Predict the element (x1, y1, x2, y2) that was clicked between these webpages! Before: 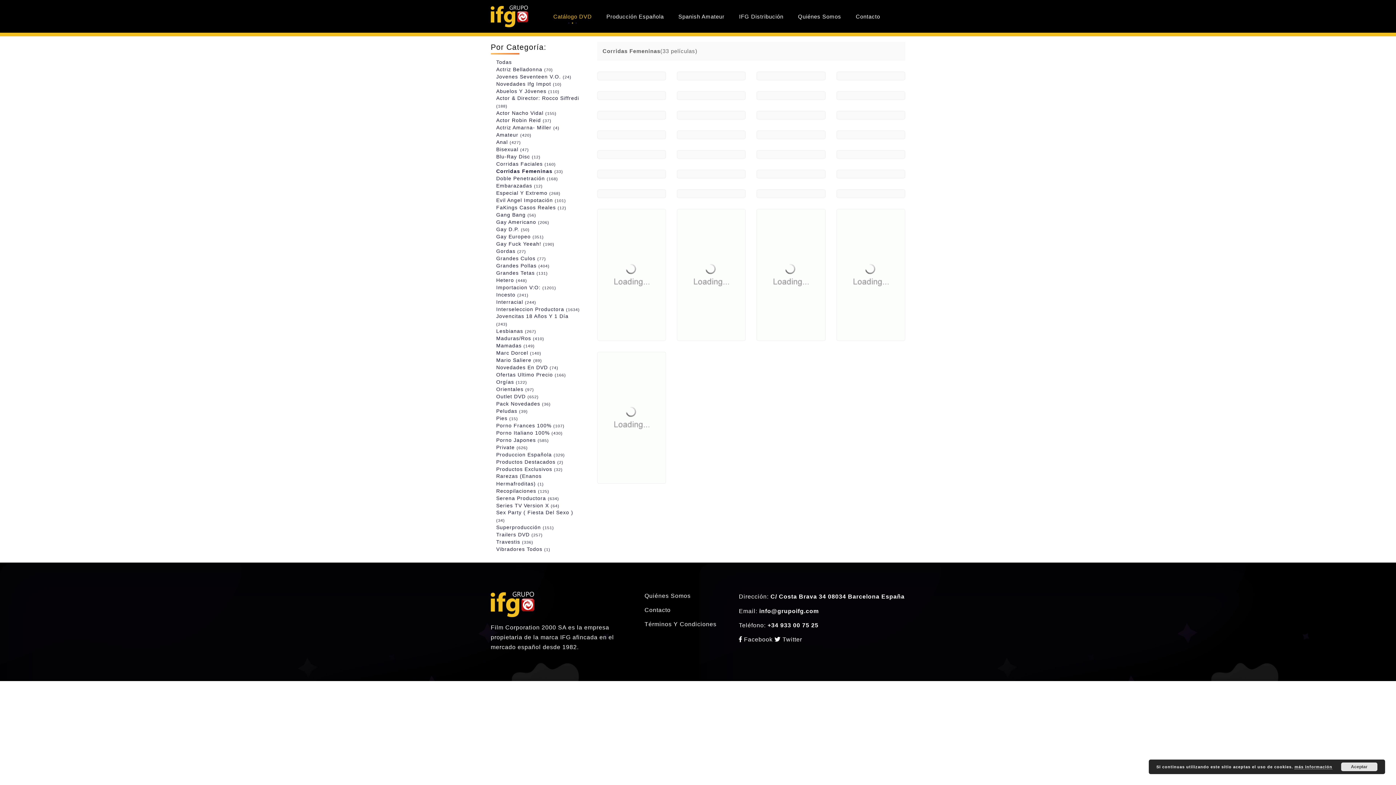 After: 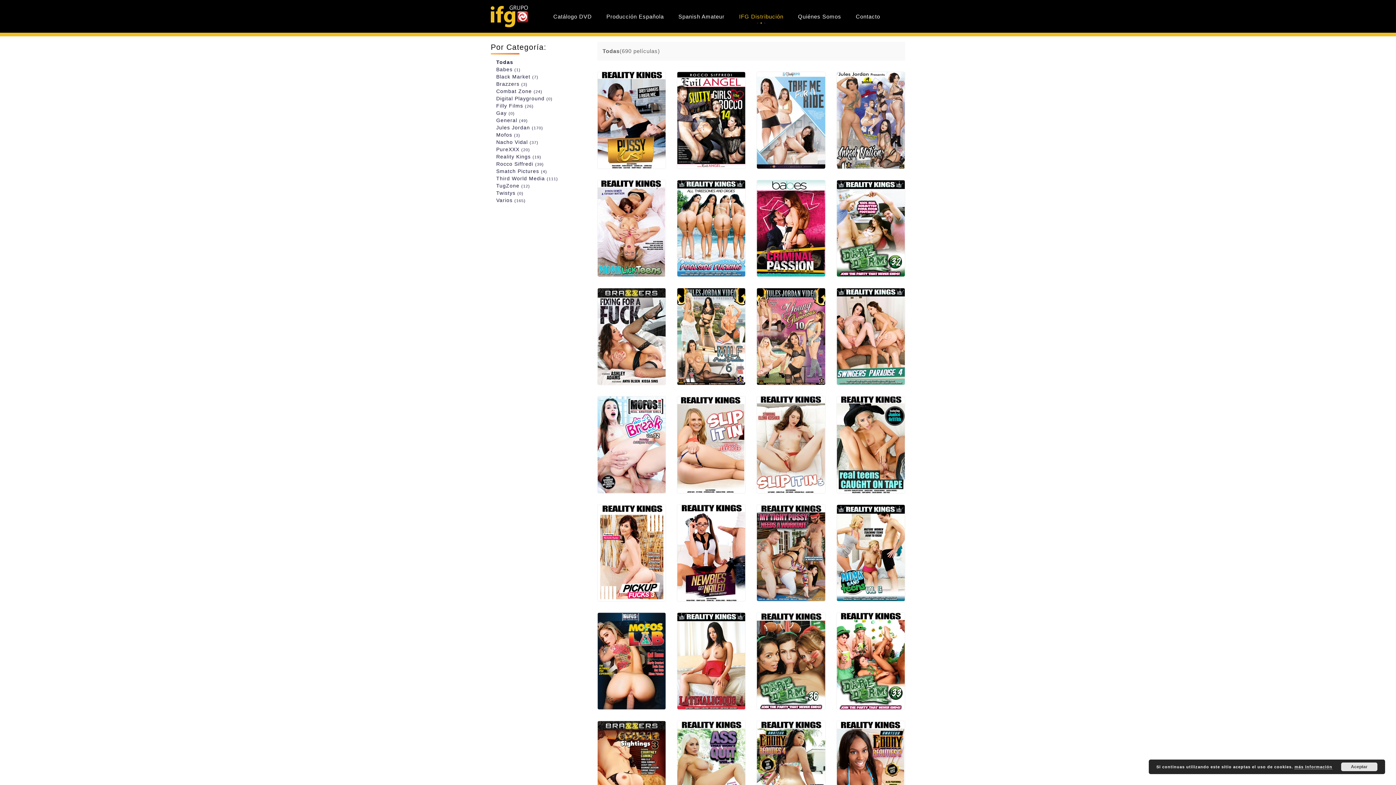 Action: label: IFG Distribución bbox: (739, 13, 783, 19)